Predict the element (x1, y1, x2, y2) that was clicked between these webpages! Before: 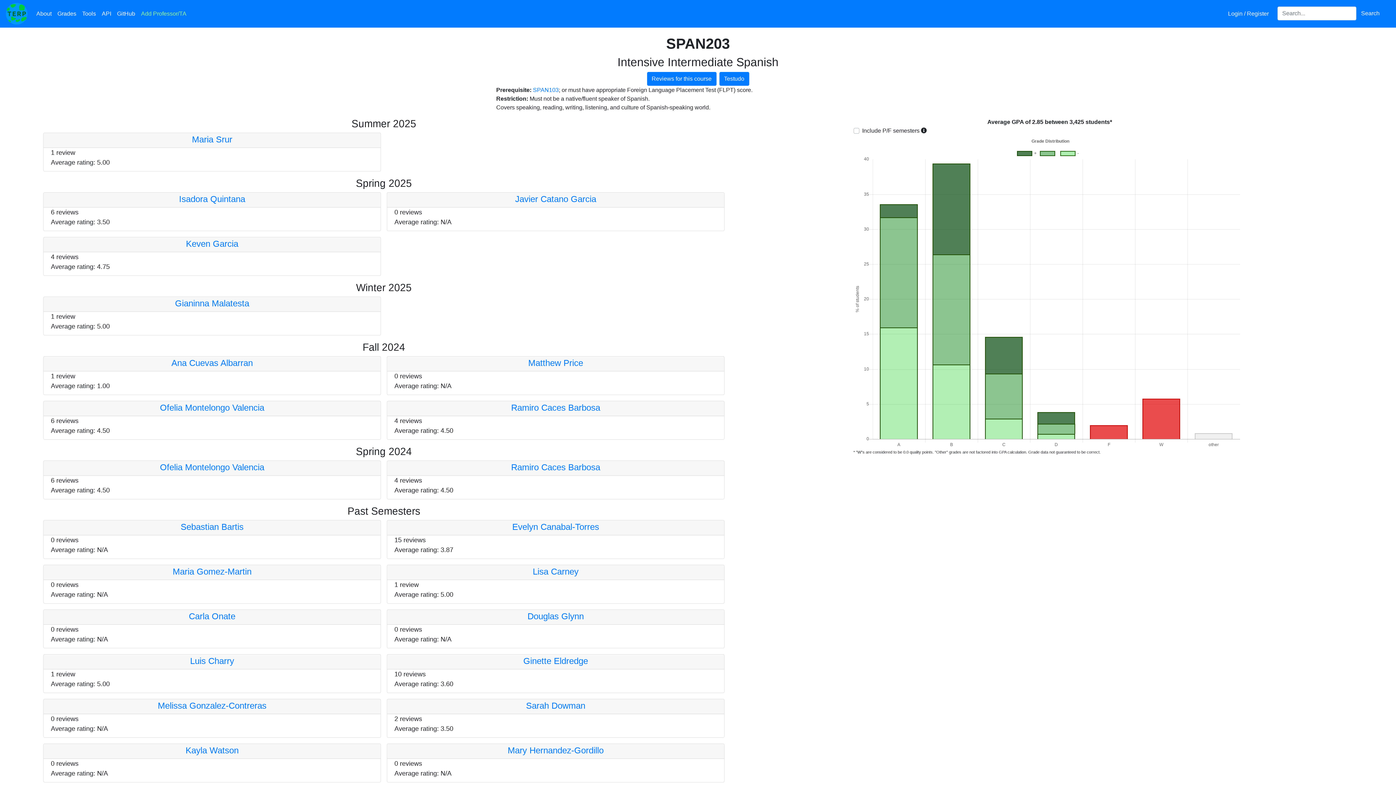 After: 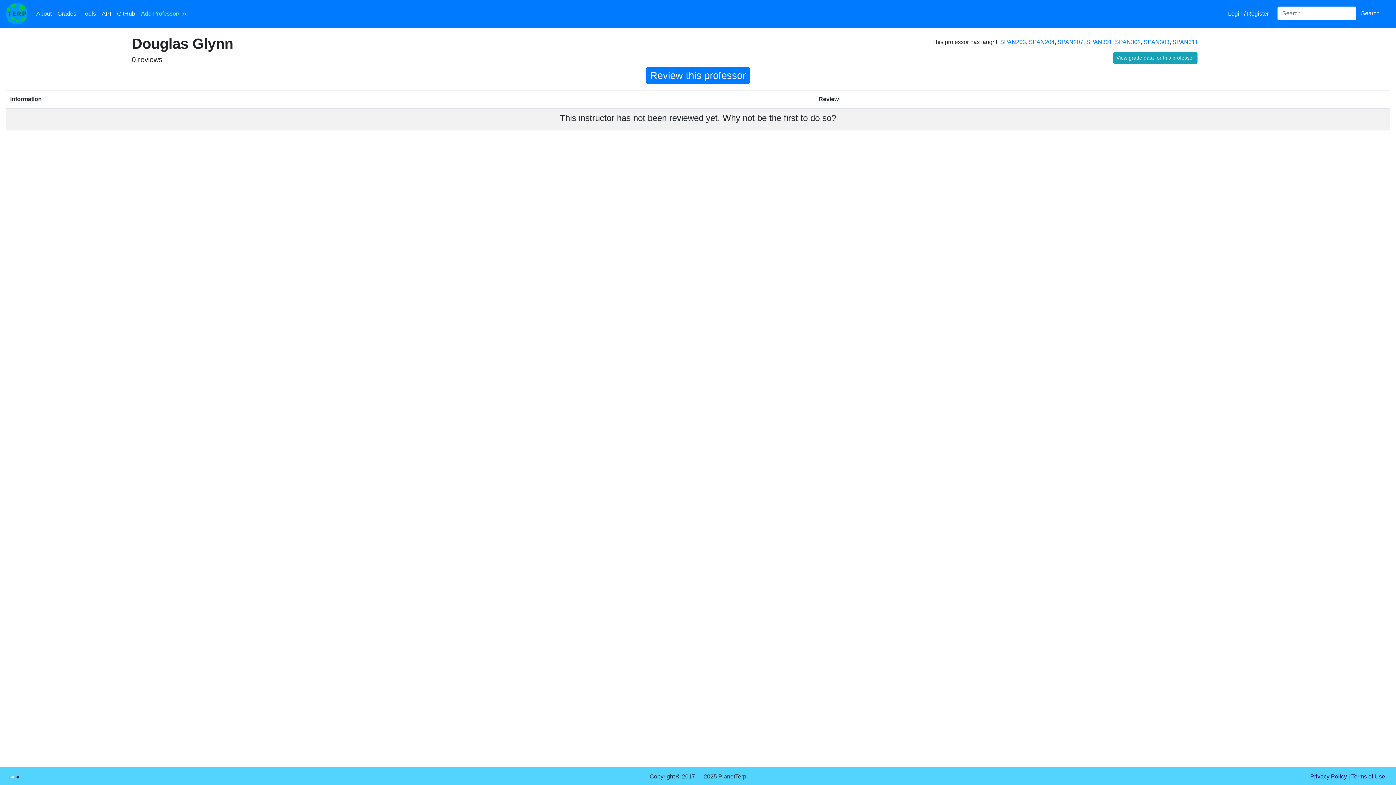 Action: bbox: (527, 611, 584, 621) label: Douglas Glynn